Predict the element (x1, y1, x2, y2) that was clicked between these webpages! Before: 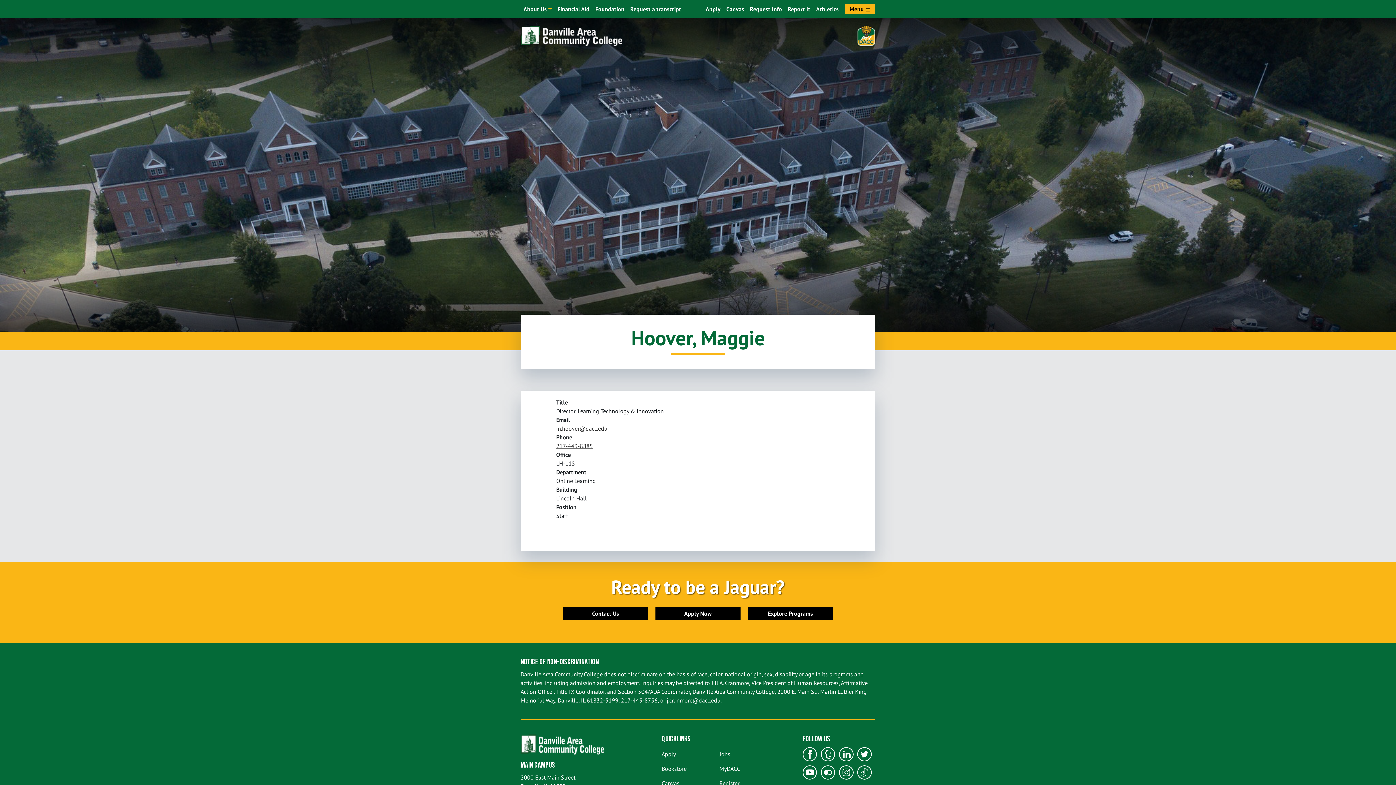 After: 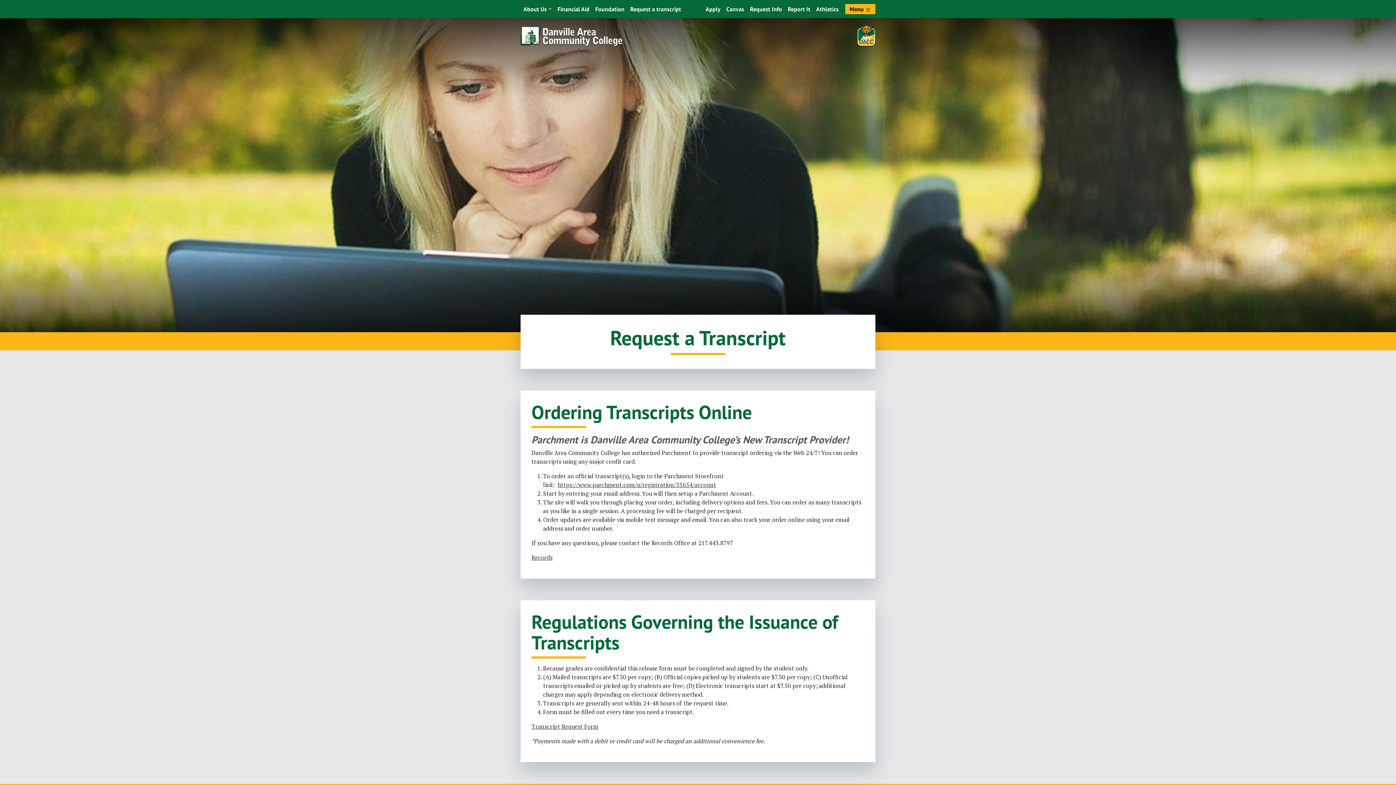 Action: bbox: (627, 1, 684, 16) label: Request a transcript